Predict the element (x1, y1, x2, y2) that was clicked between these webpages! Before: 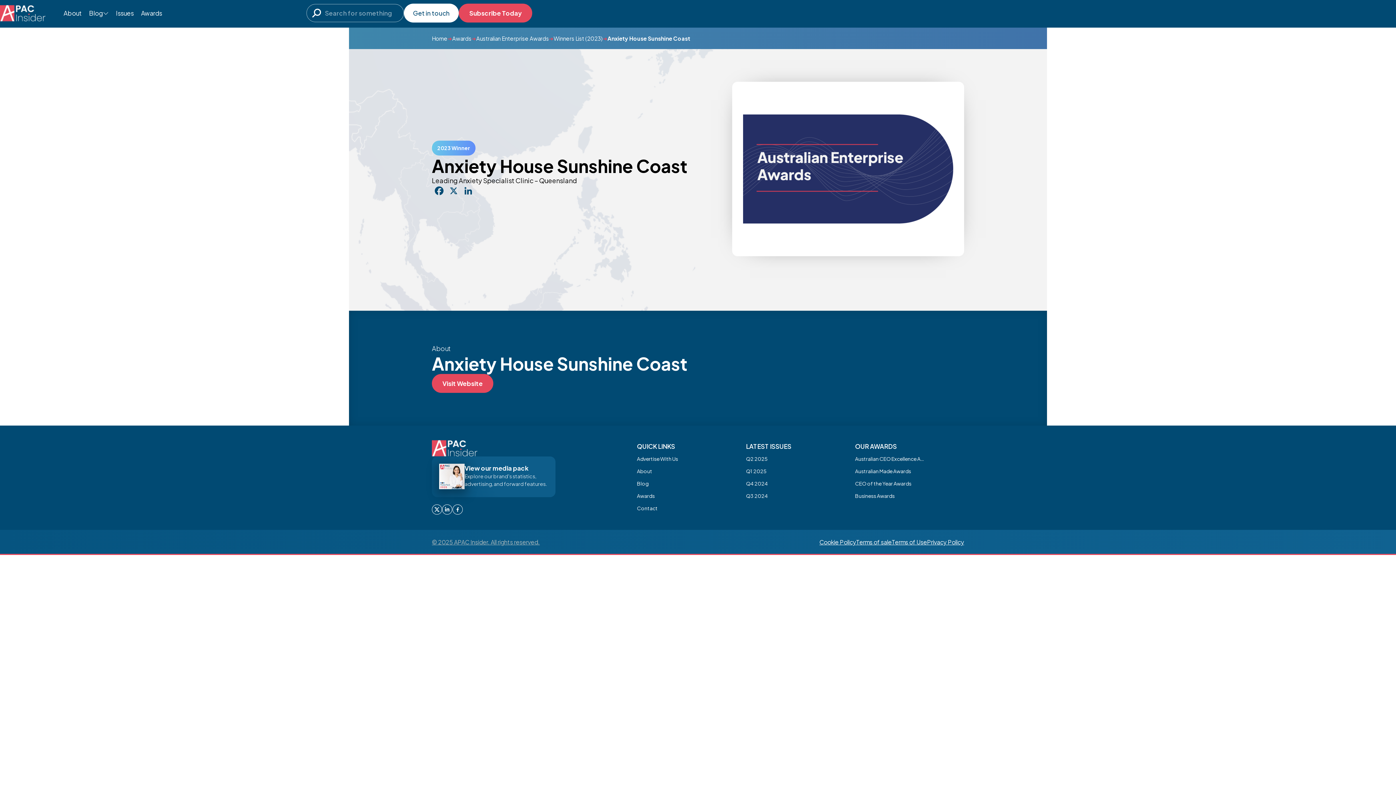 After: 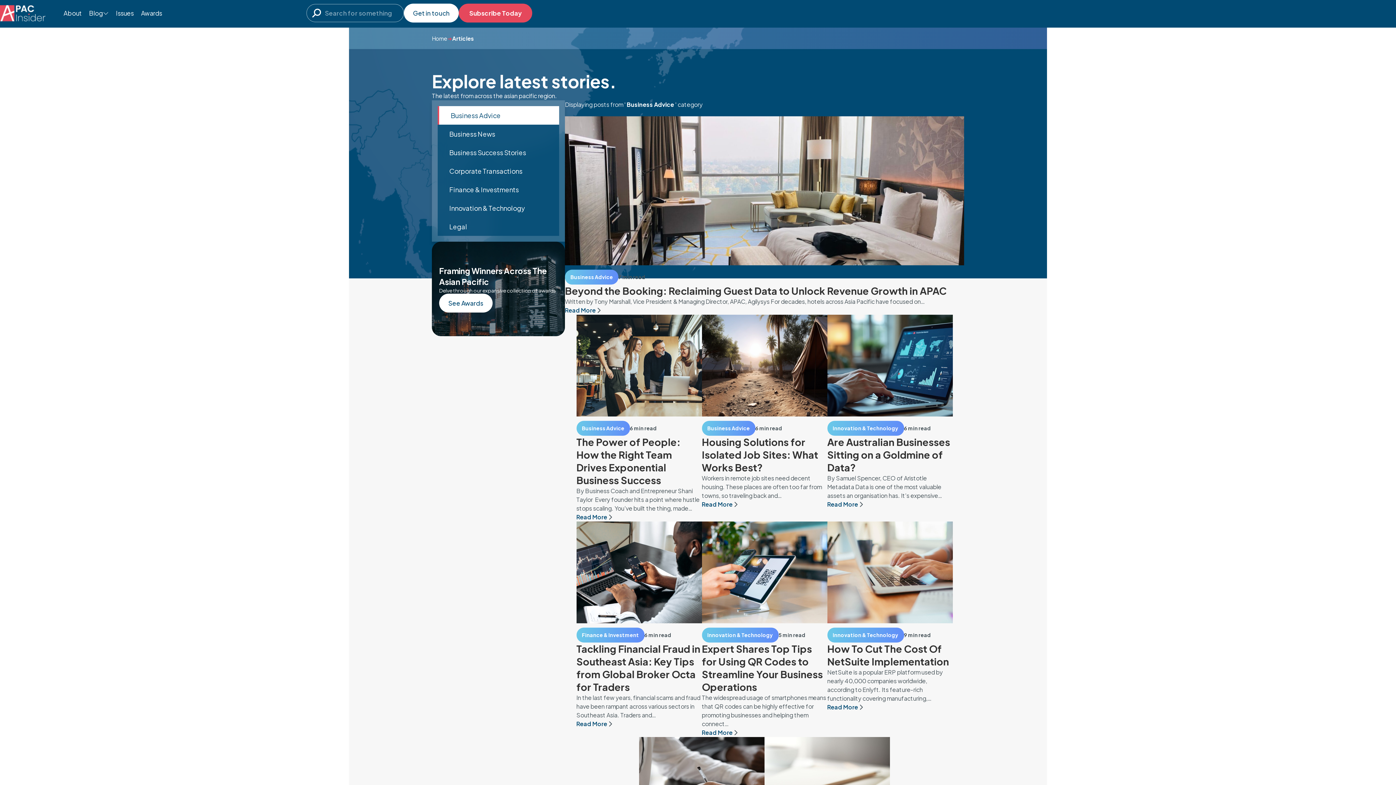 Action: label: Blog bbox: (637, 480, 648, 486)